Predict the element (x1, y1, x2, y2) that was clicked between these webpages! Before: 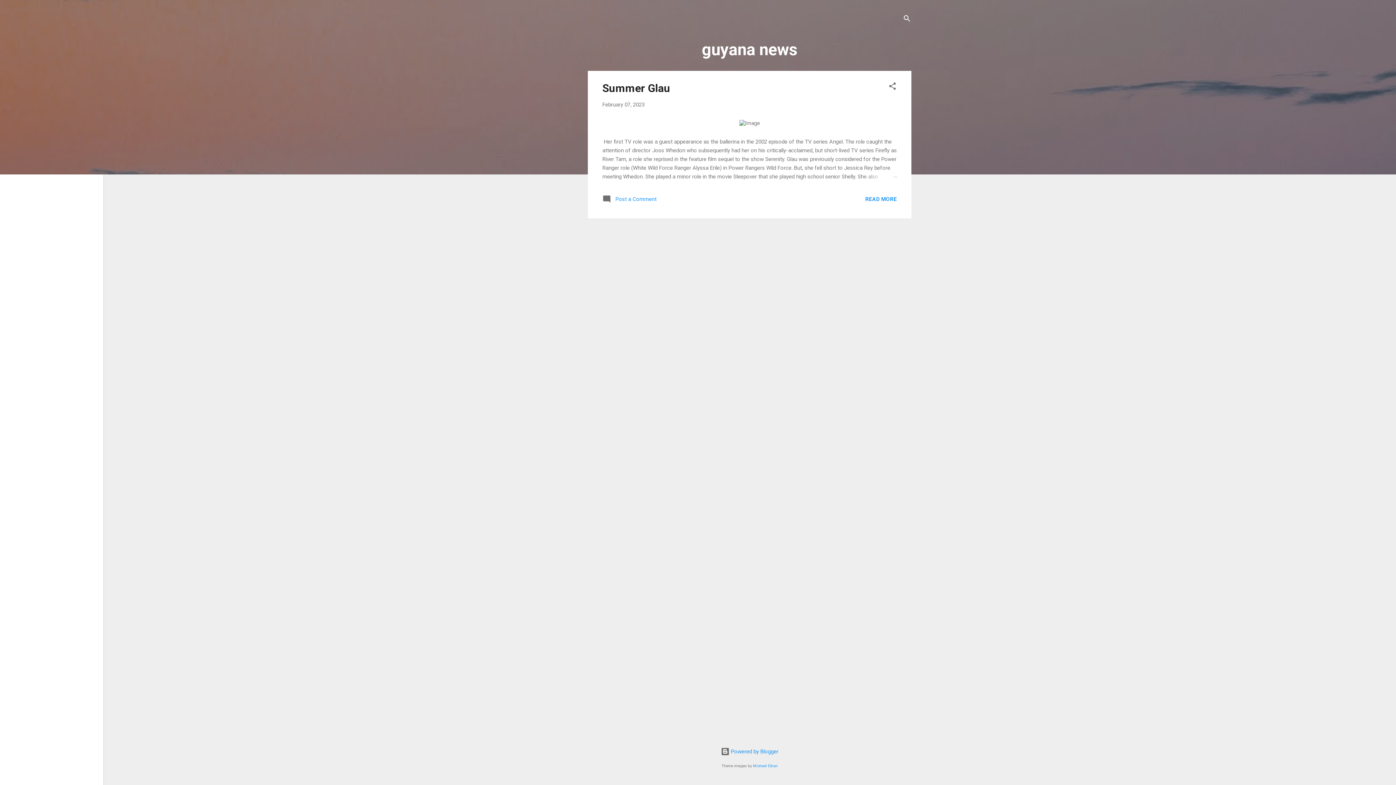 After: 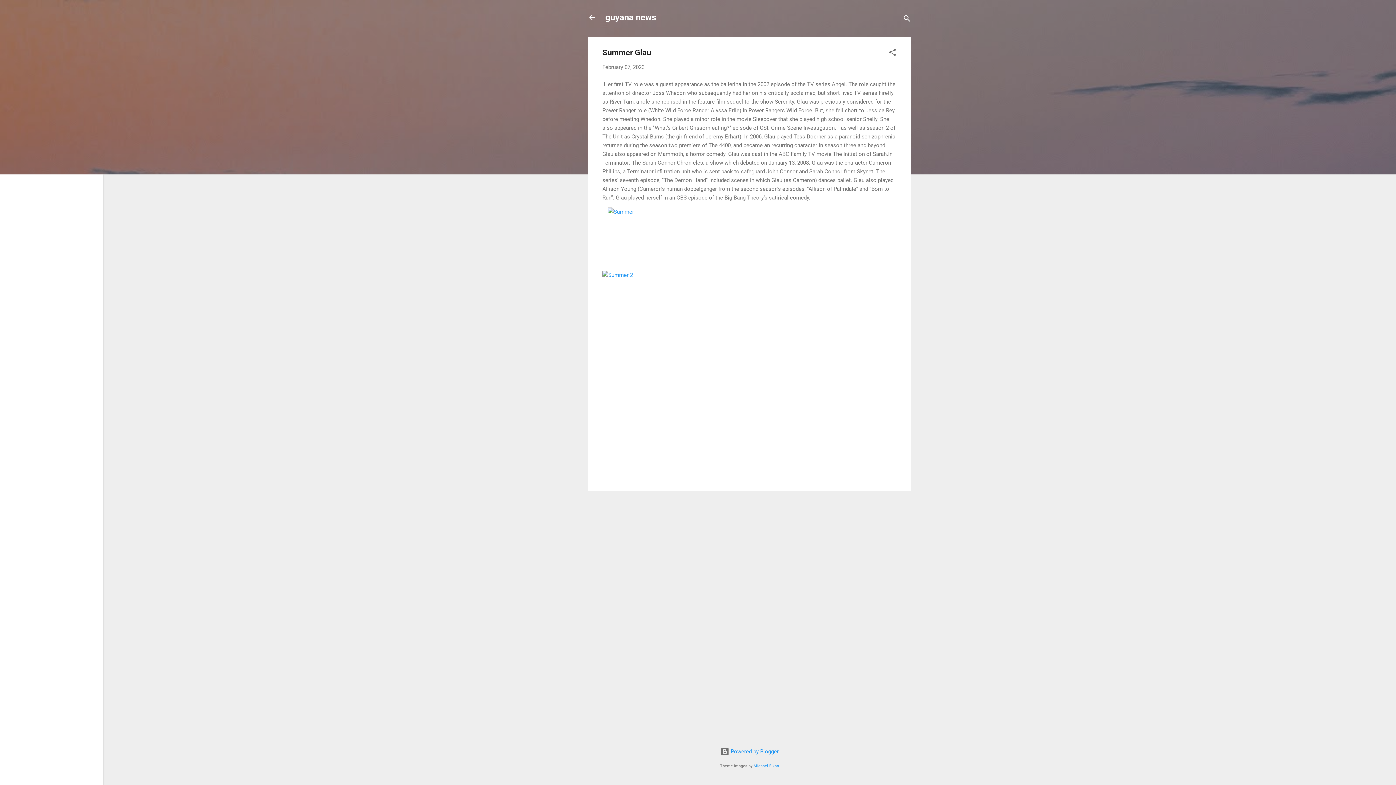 Action: label: READ MORE bbox: (865, 195, 897, 202)